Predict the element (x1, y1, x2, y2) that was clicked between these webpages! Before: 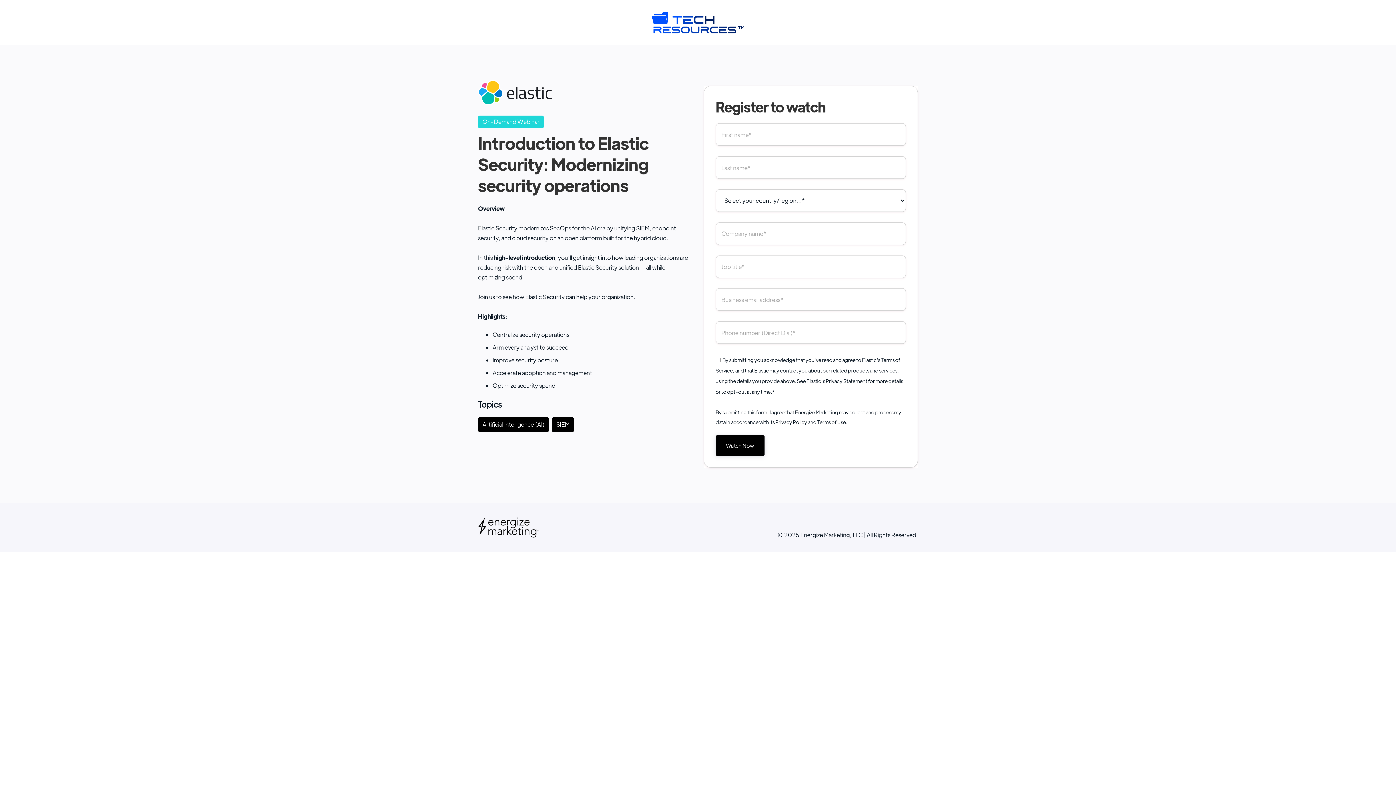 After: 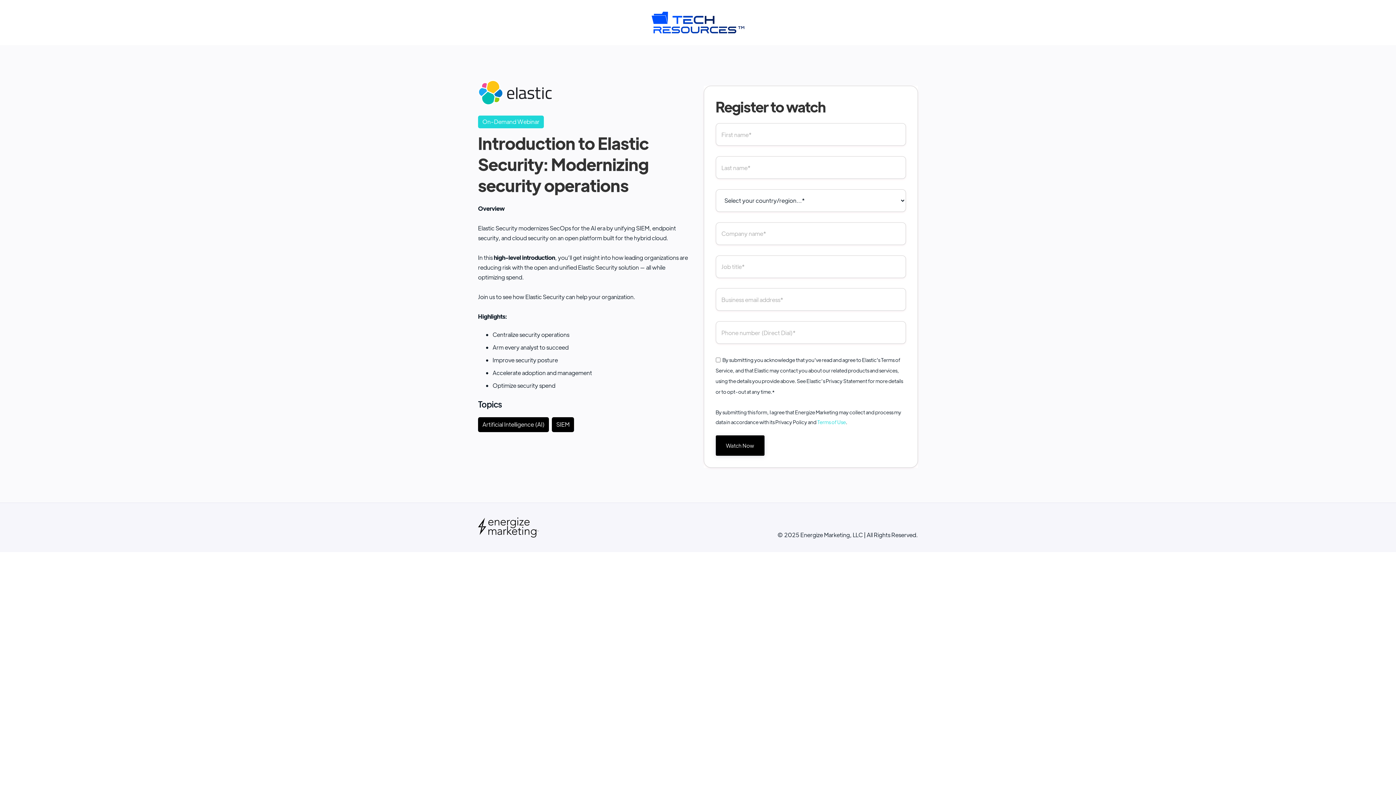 Action: label: Terms of Use bbox: (817, 419, 846, 425)